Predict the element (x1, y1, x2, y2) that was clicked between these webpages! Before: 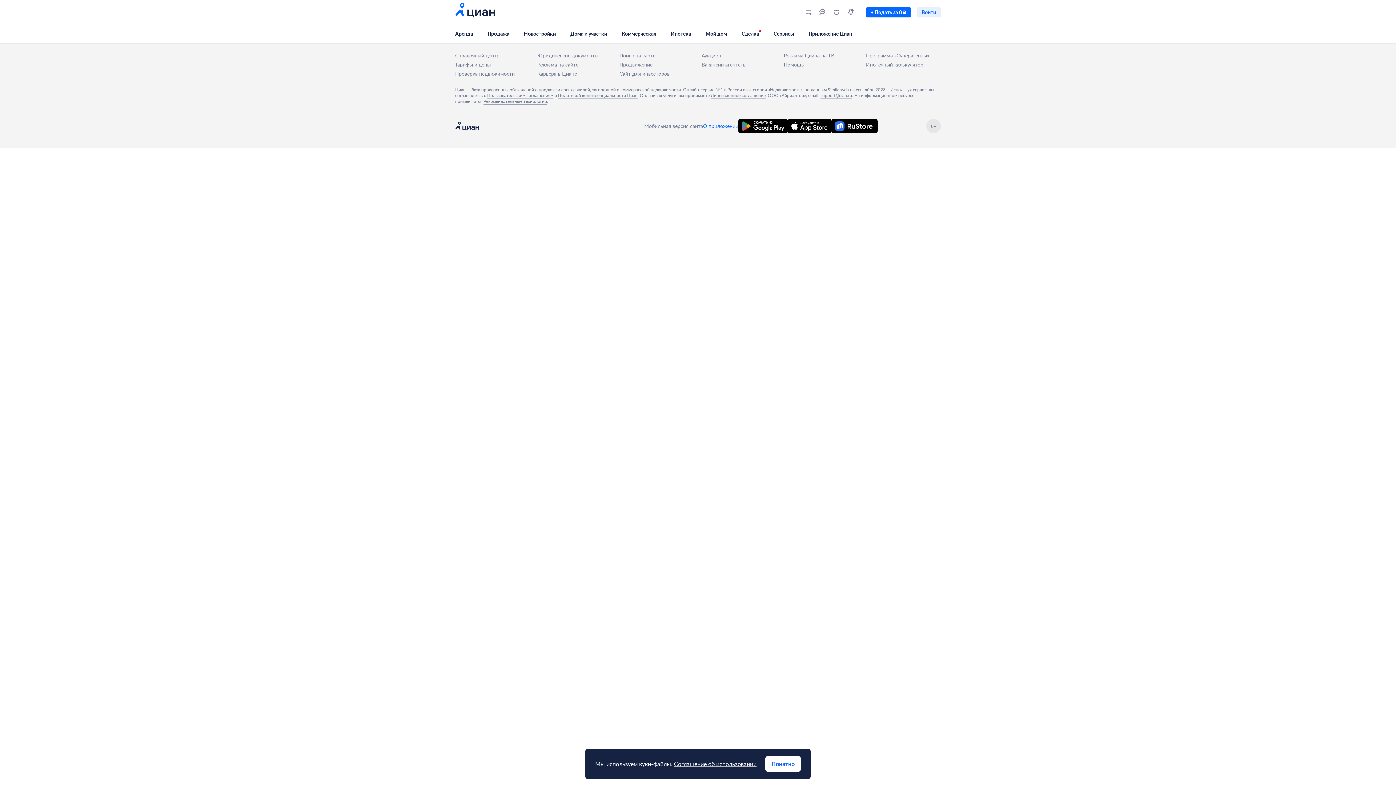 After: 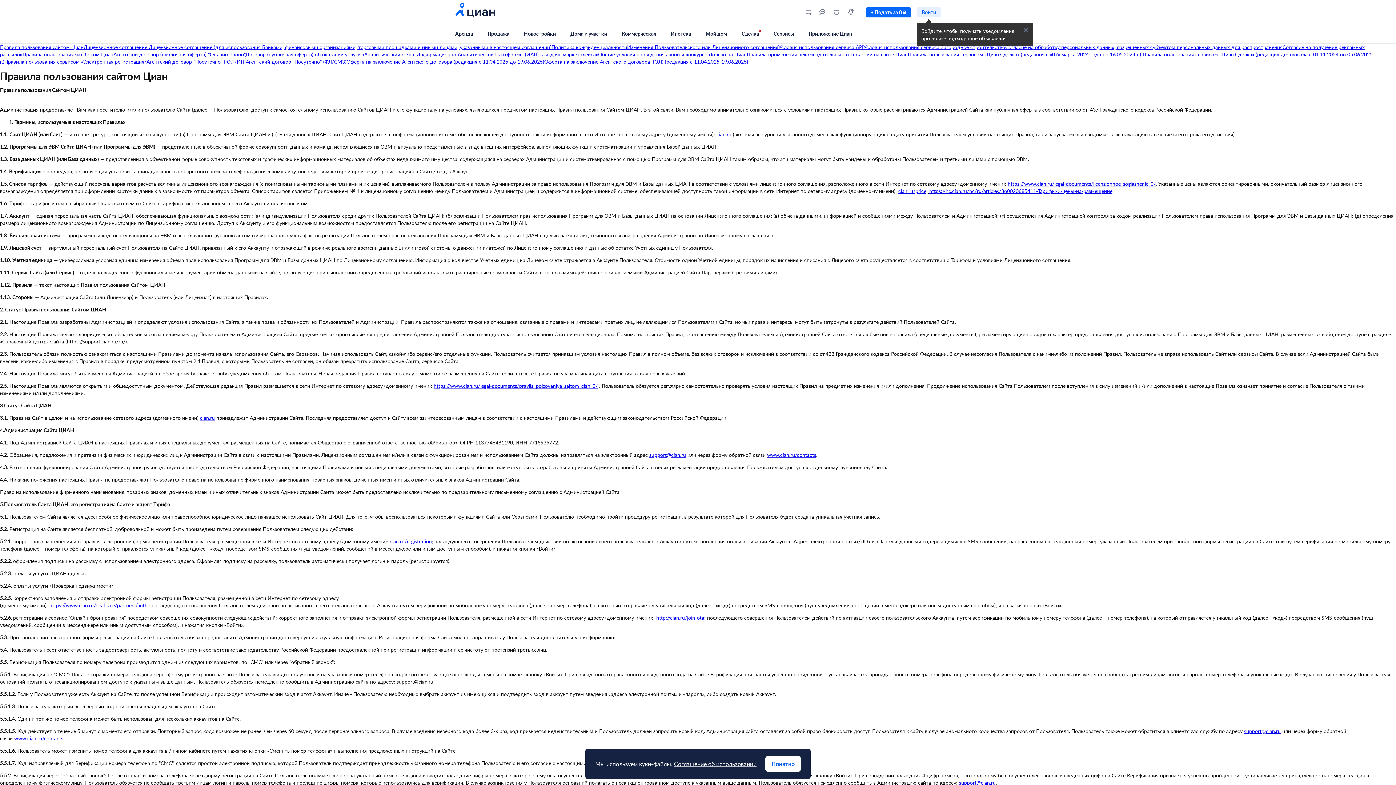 Action: bbox: (487, 92, 553, 98) label: Пользовательским соглашением